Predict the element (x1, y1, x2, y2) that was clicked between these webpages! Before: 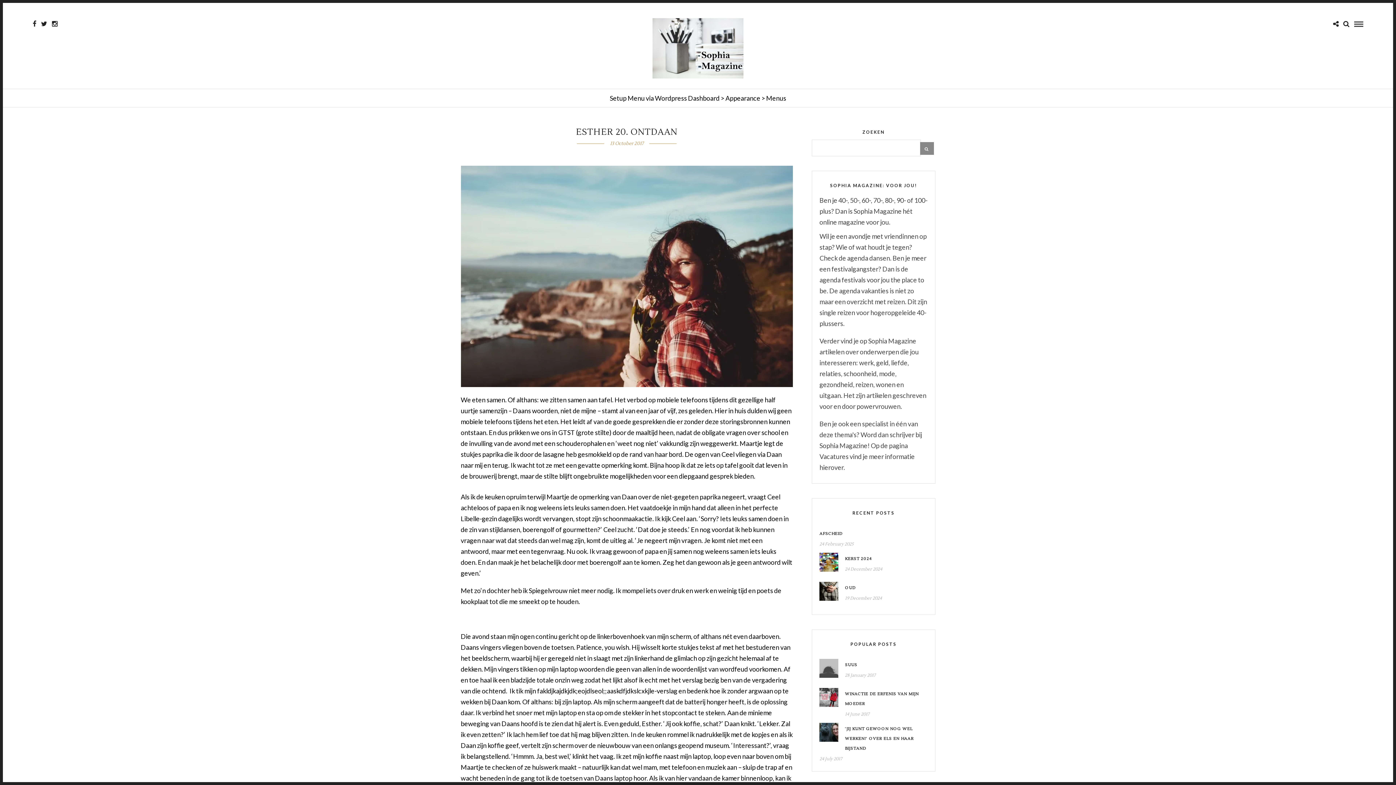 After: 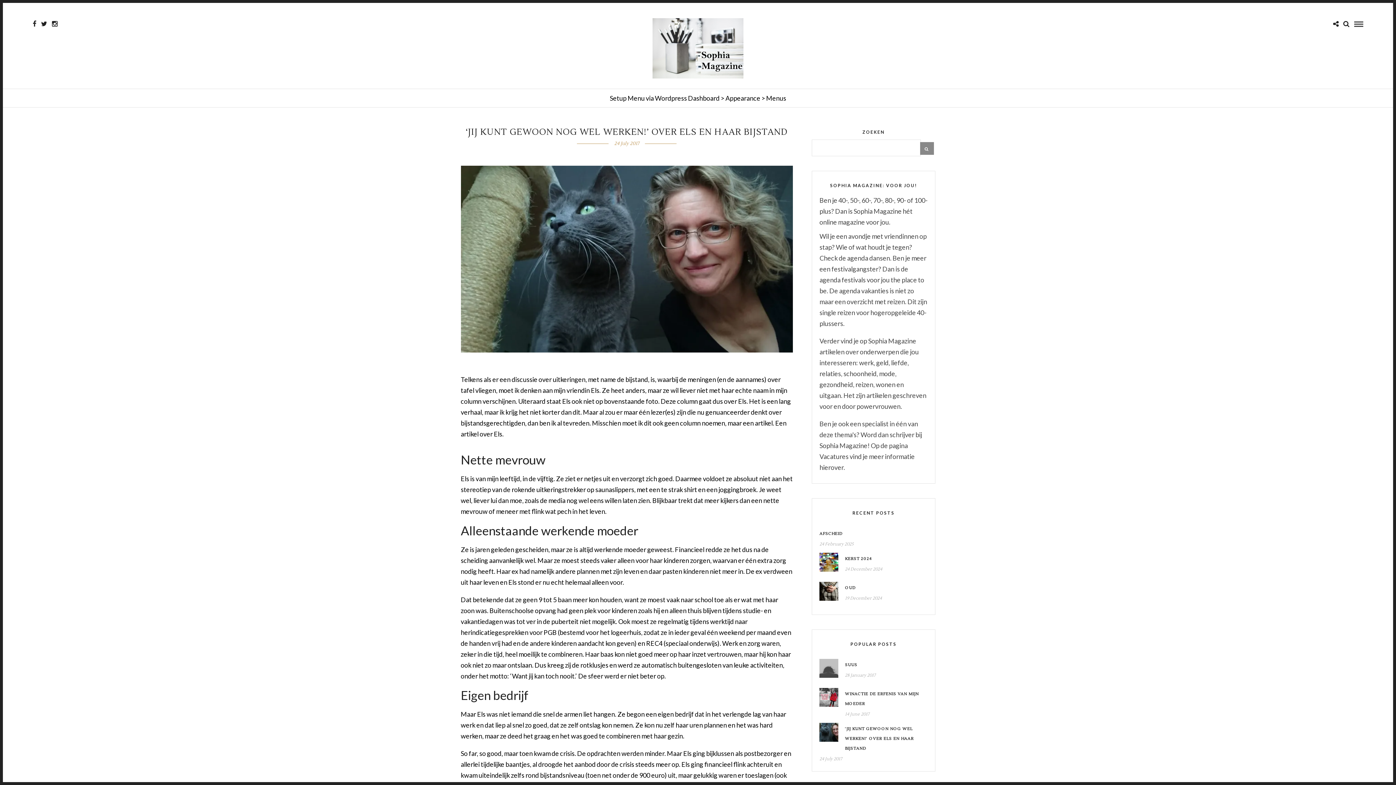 Action: label: 'JIJ KUNT GEWOON NOG WEL WERKEN!' OVER ELS EN HAAR BIJSTAND bbox: (845, 726, 913, 751)